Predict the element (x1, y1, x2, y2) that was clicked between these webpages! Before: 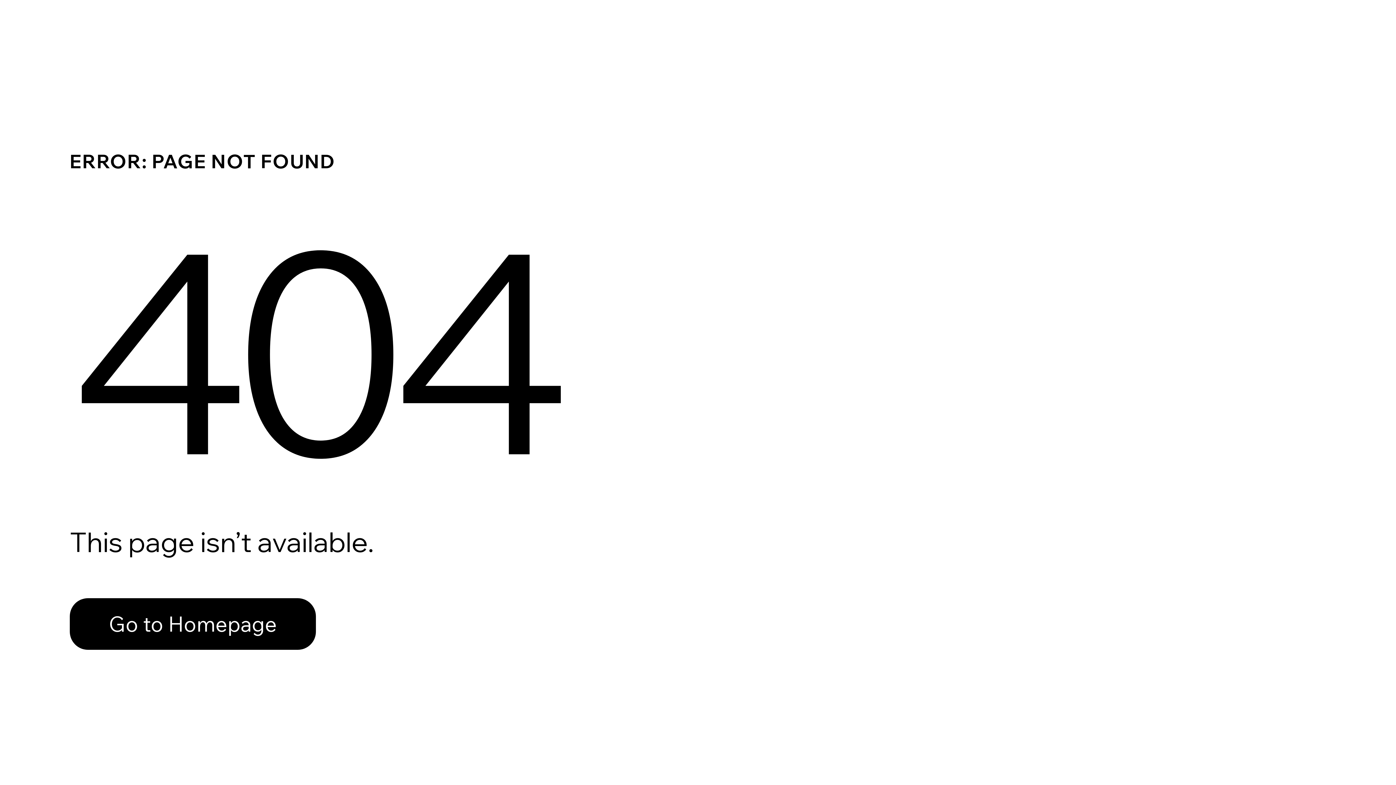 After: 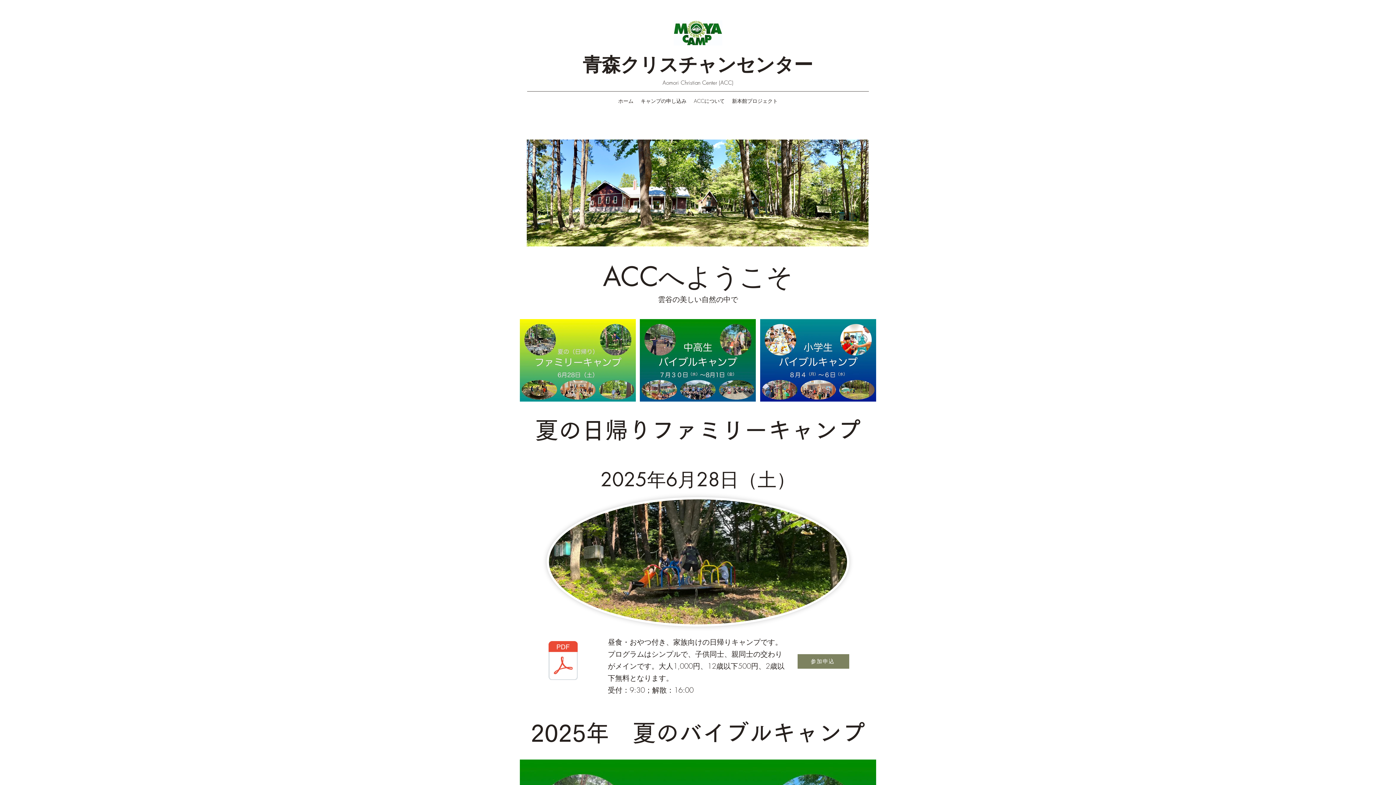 Action: bbox: (69, 582, 768, 659) label: Go to Homepage